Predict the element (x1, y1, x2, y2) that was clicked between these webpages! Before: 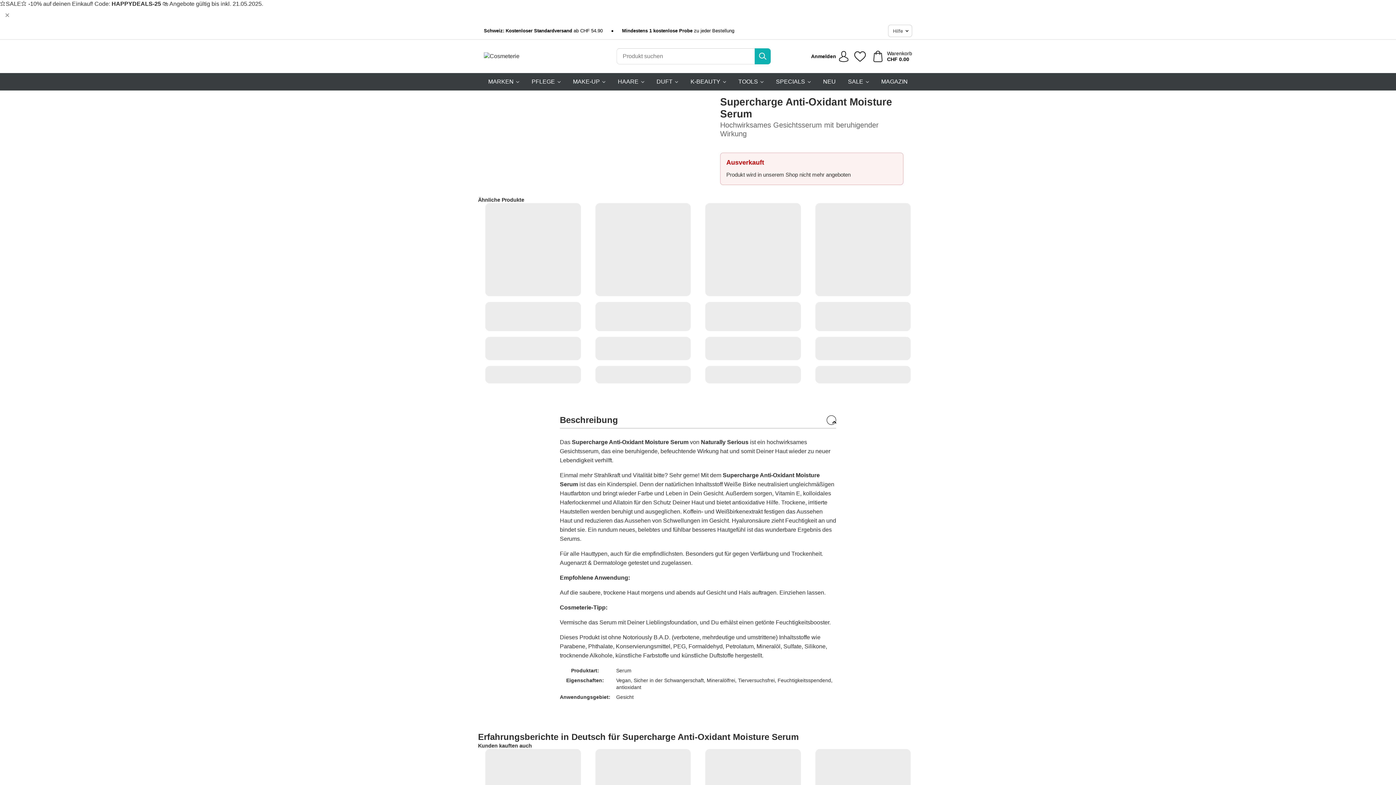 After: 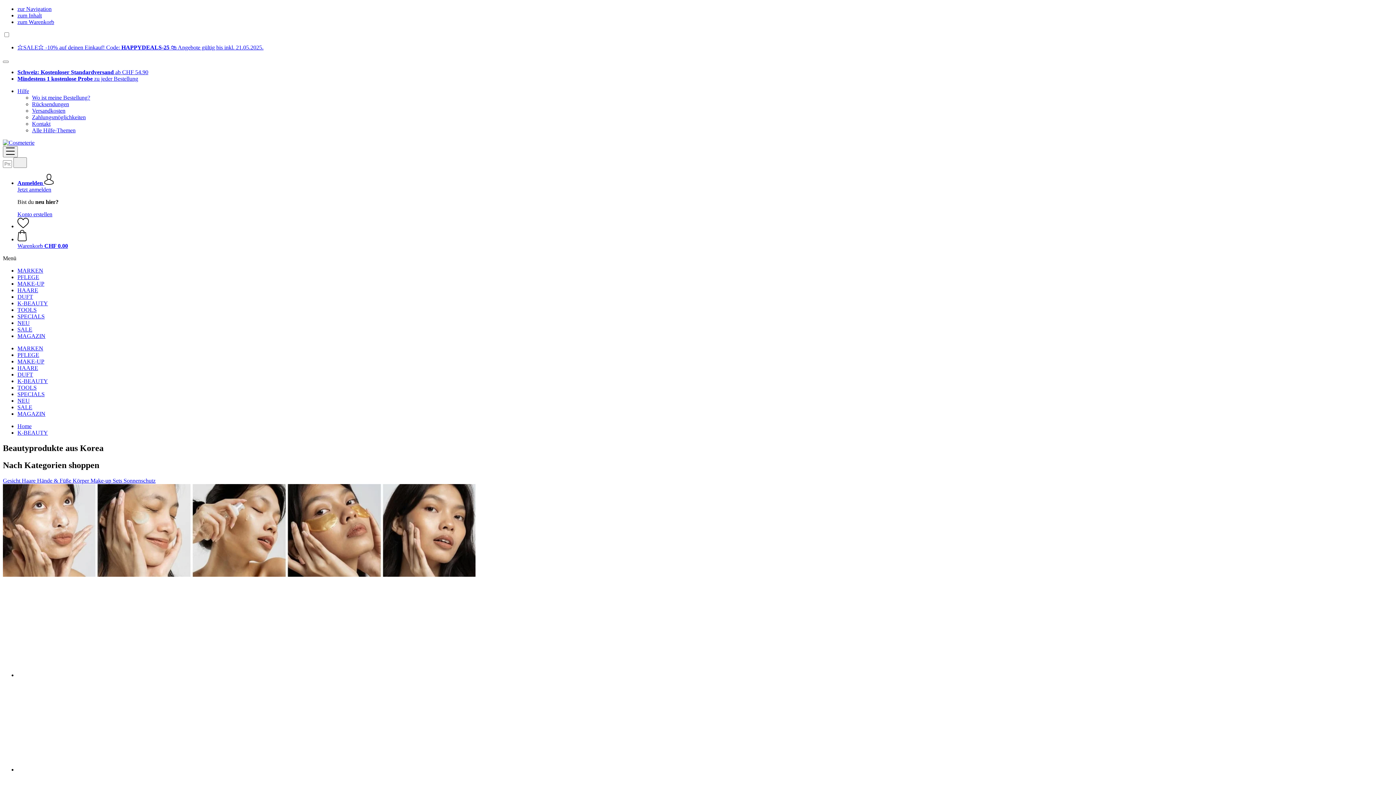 Action: label: K-BEAUTY bbox: (690, 73, 726, 90)